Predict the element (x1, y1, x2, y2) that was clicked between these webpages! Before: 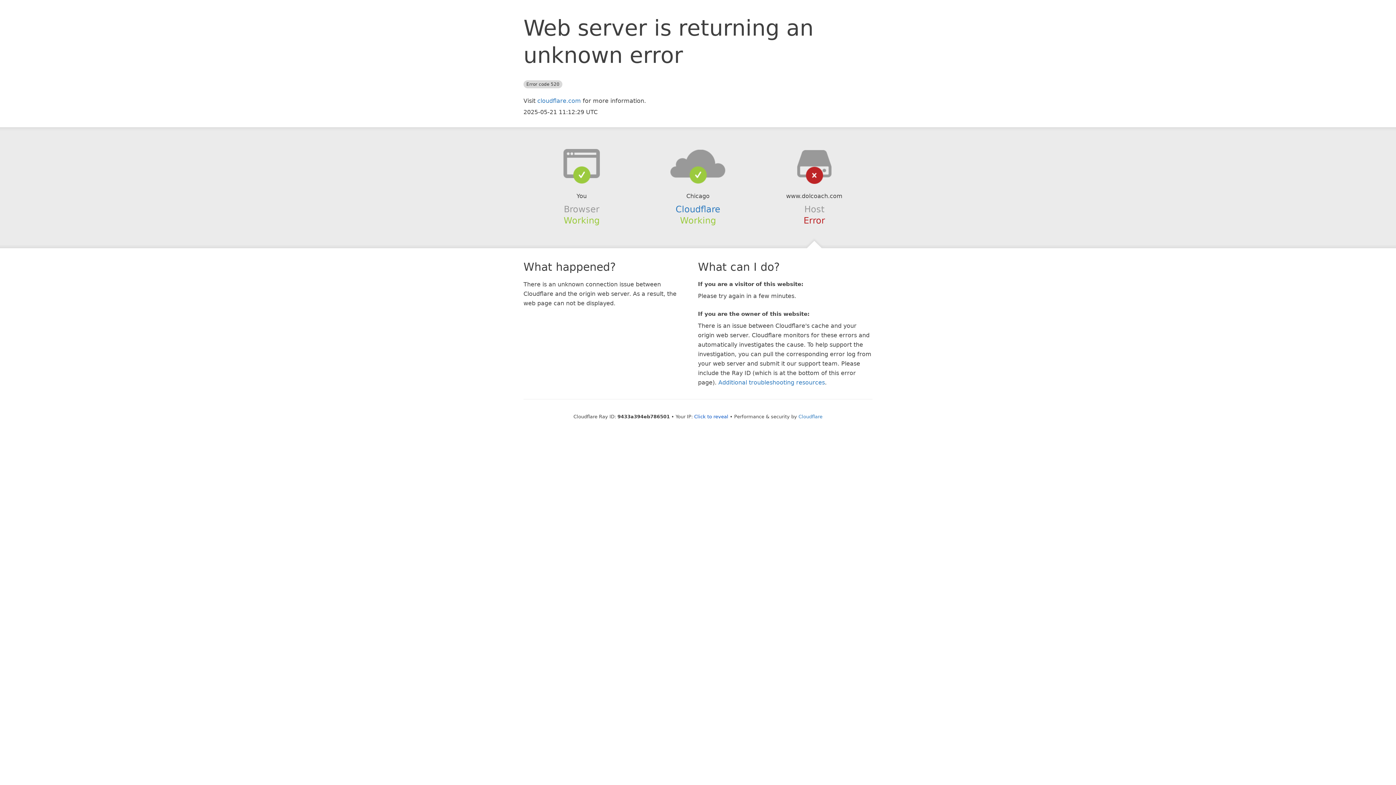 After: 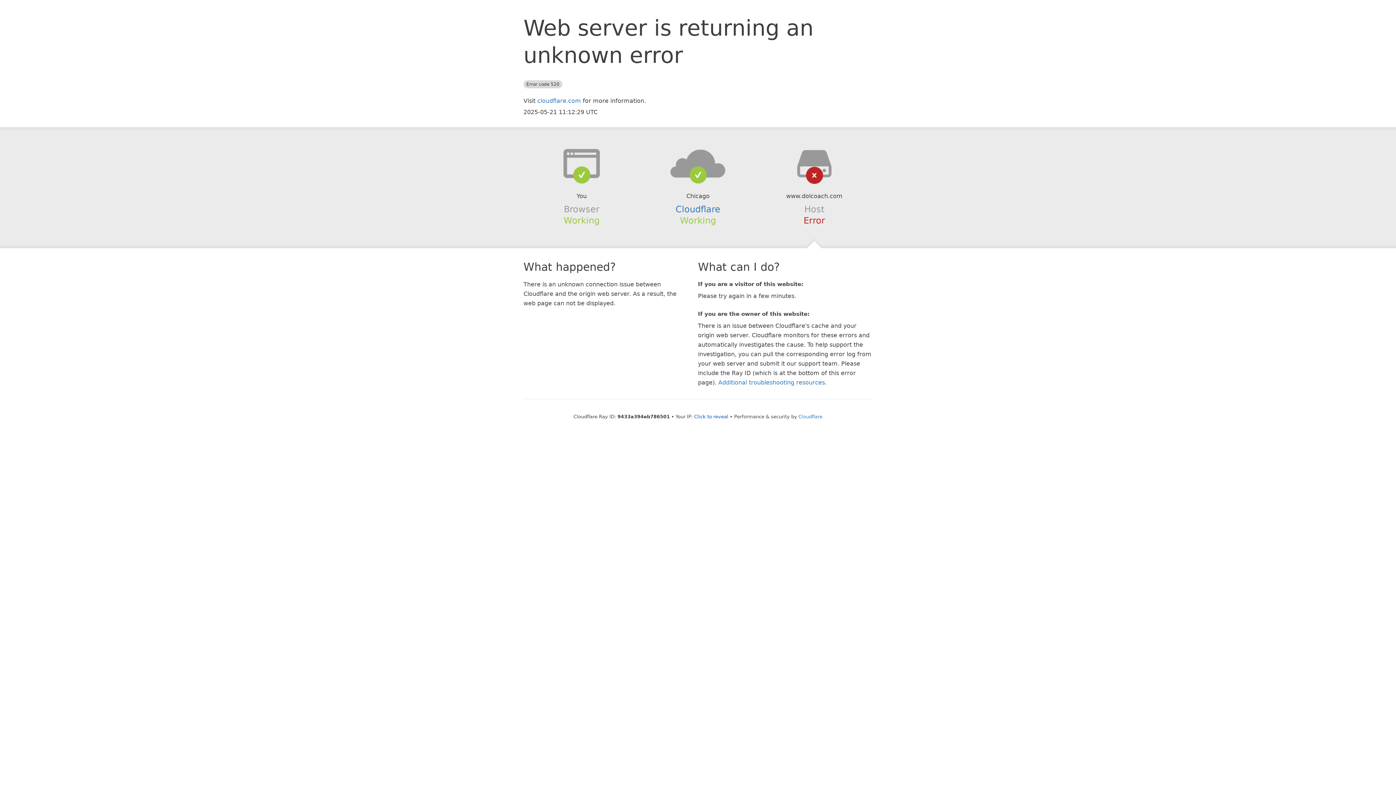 Action: bbox: (639, 148, 756, 178)